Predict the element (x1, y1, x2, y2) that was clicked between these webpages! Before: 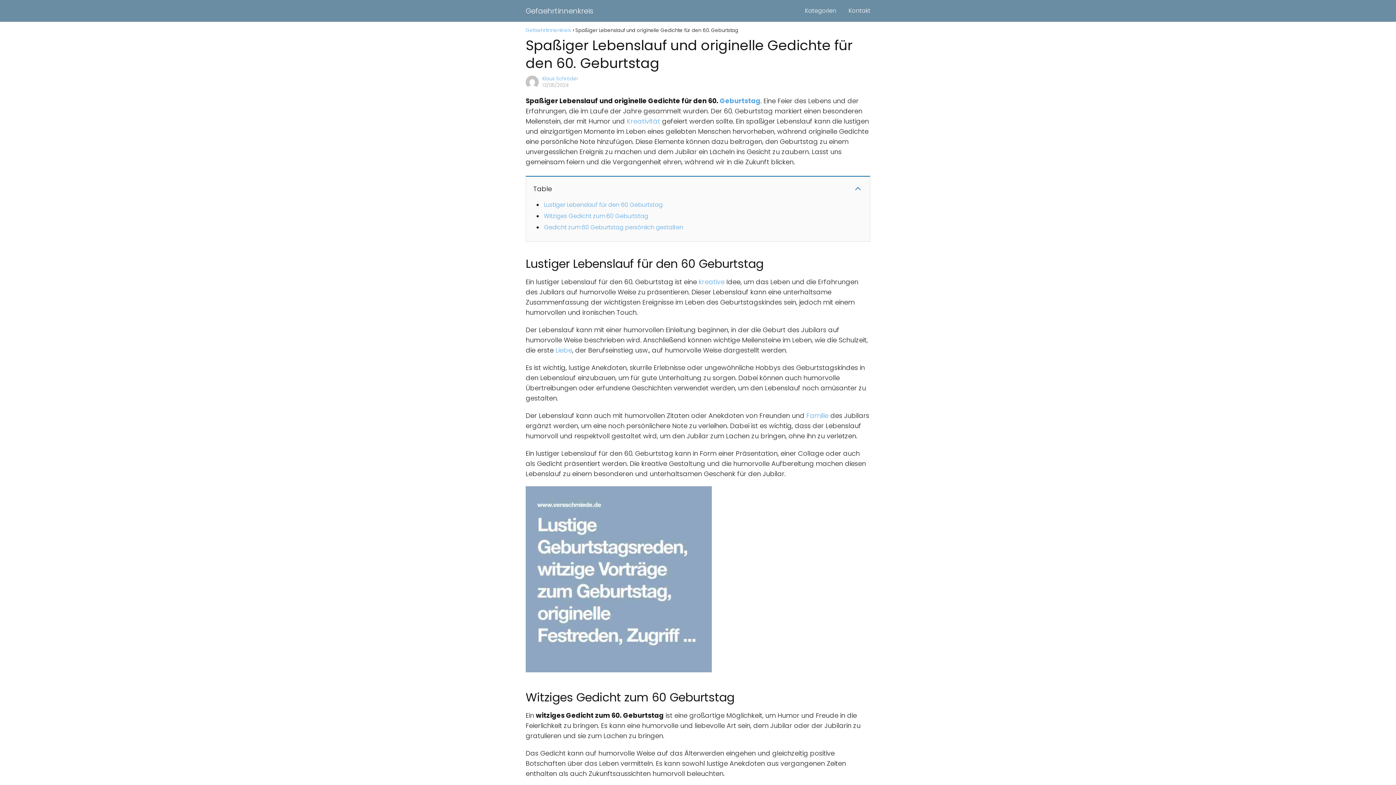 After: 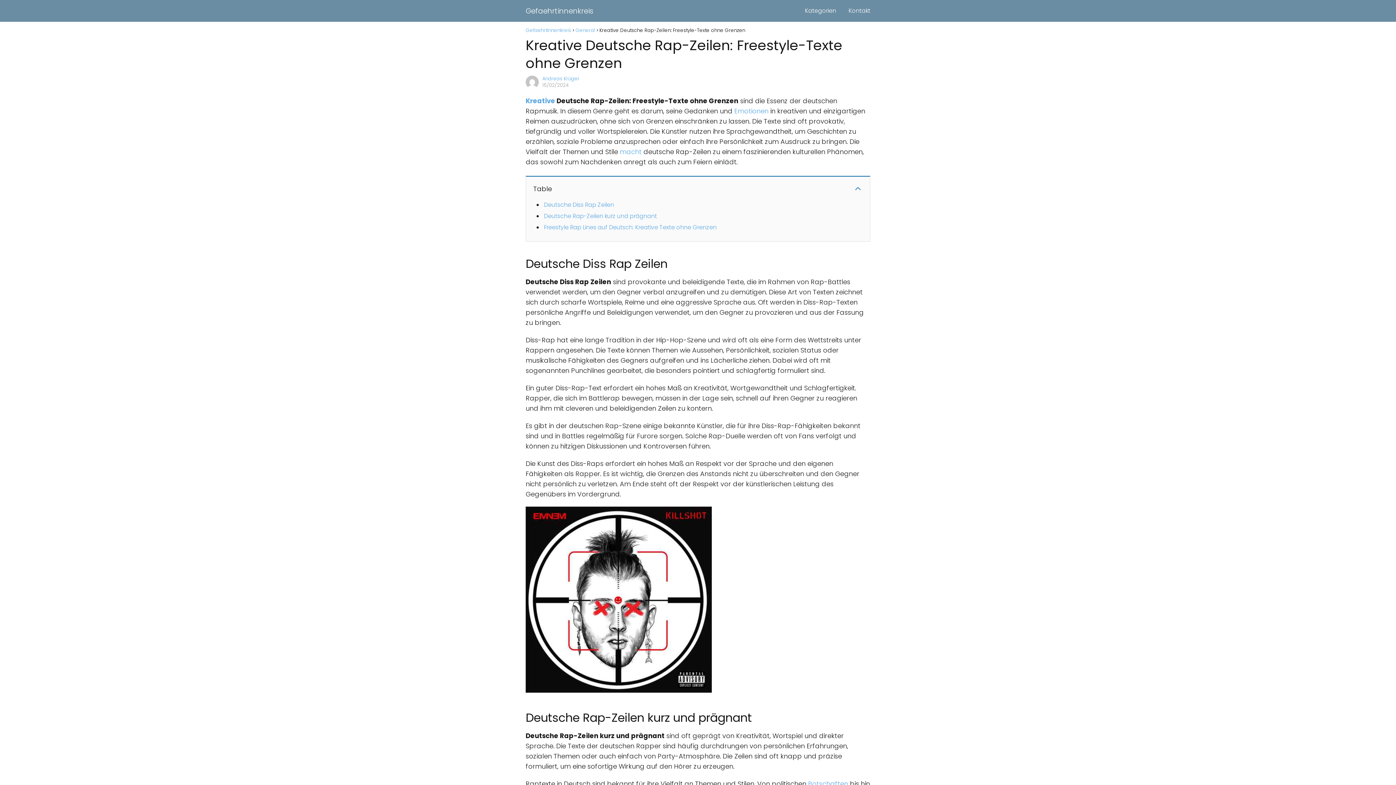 Action: bbox: (626, 116, 660, 125) label: Kreativität